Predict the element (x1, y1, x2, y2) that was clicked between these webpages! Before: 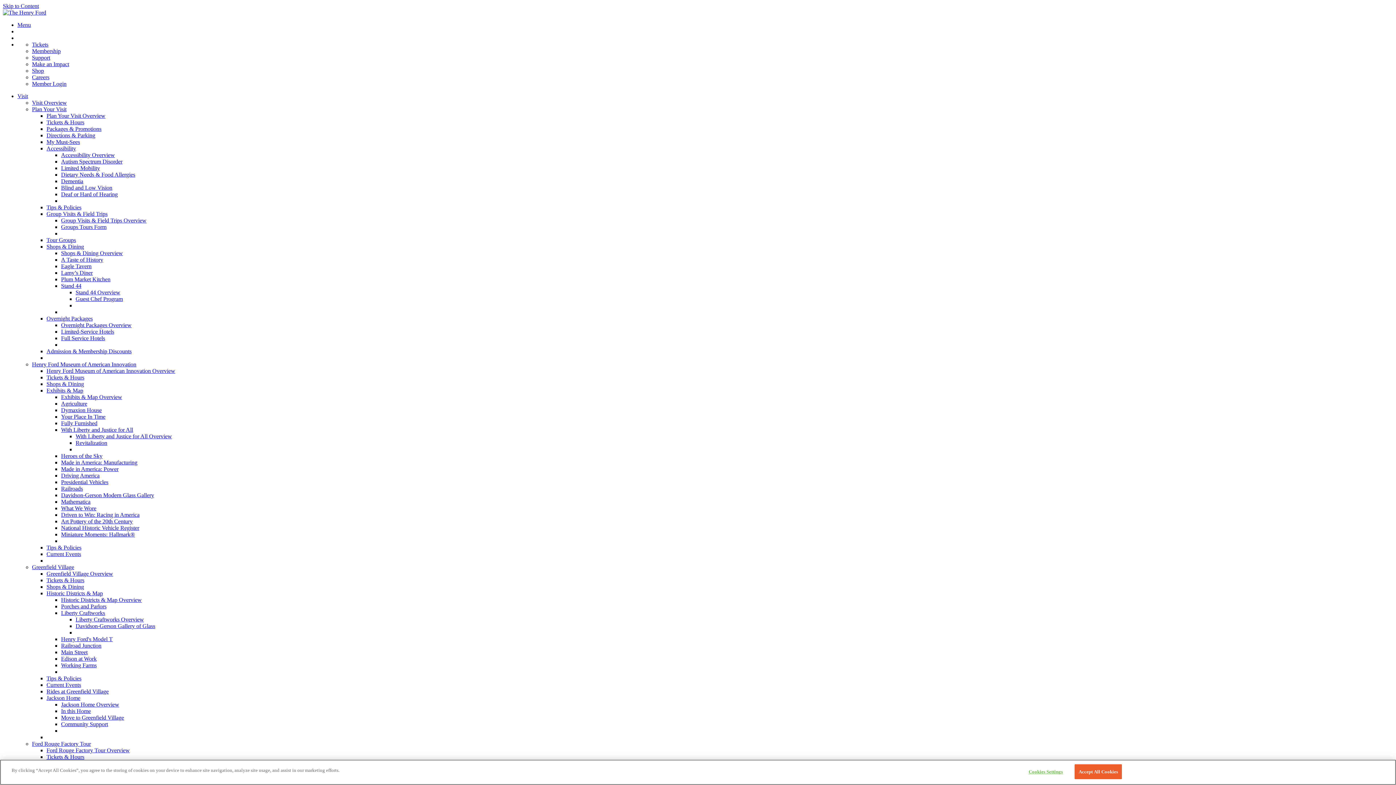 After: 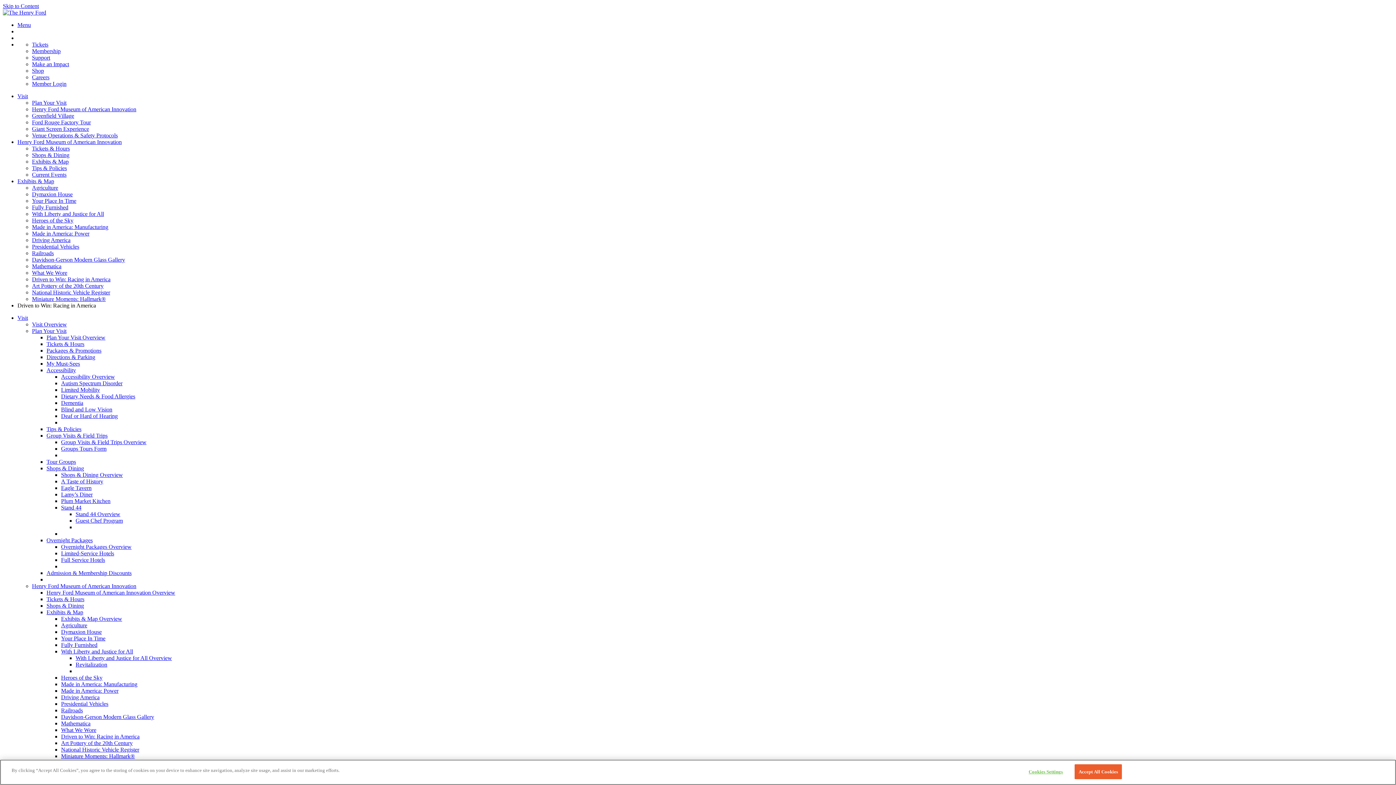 Action: label: Driven to Win: Racing in America bbox: (61, 512, 139, 518)